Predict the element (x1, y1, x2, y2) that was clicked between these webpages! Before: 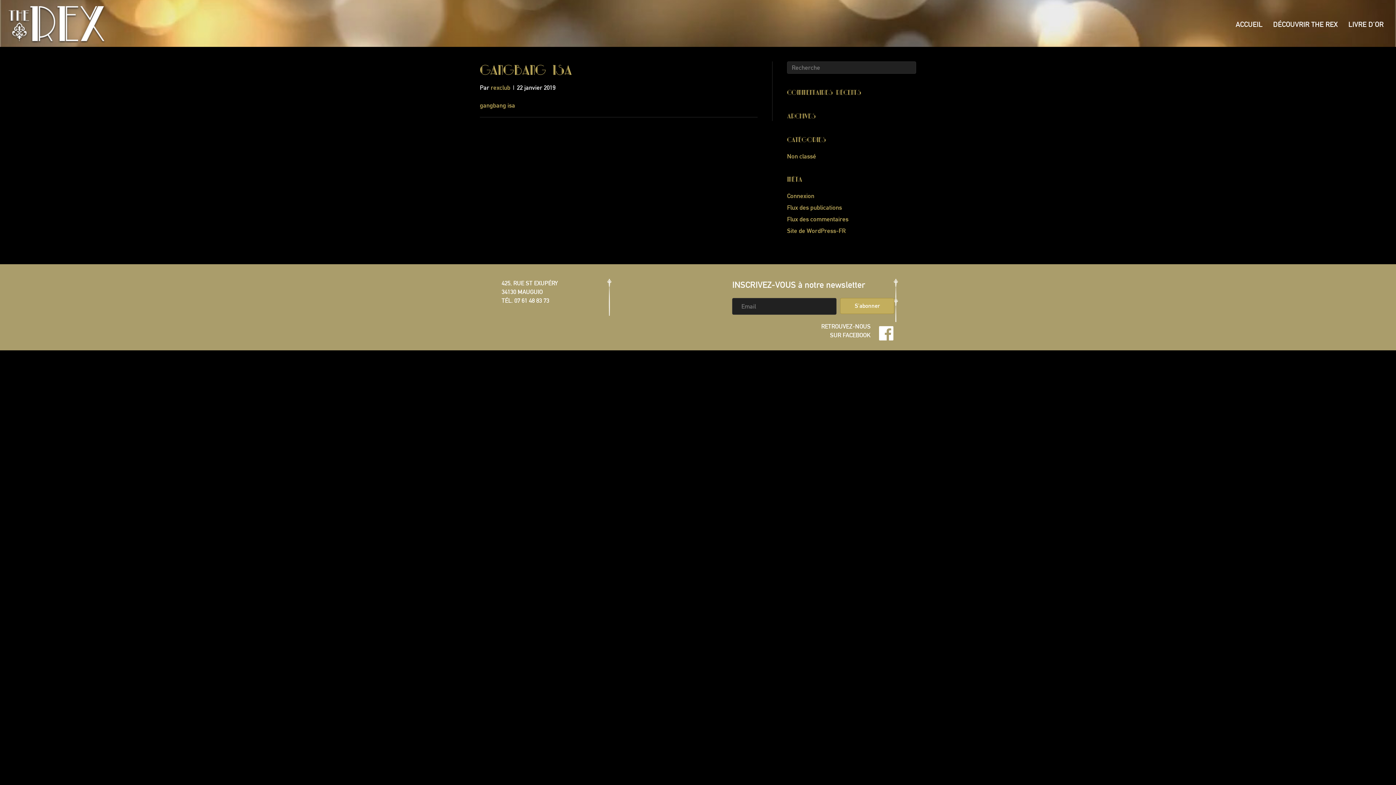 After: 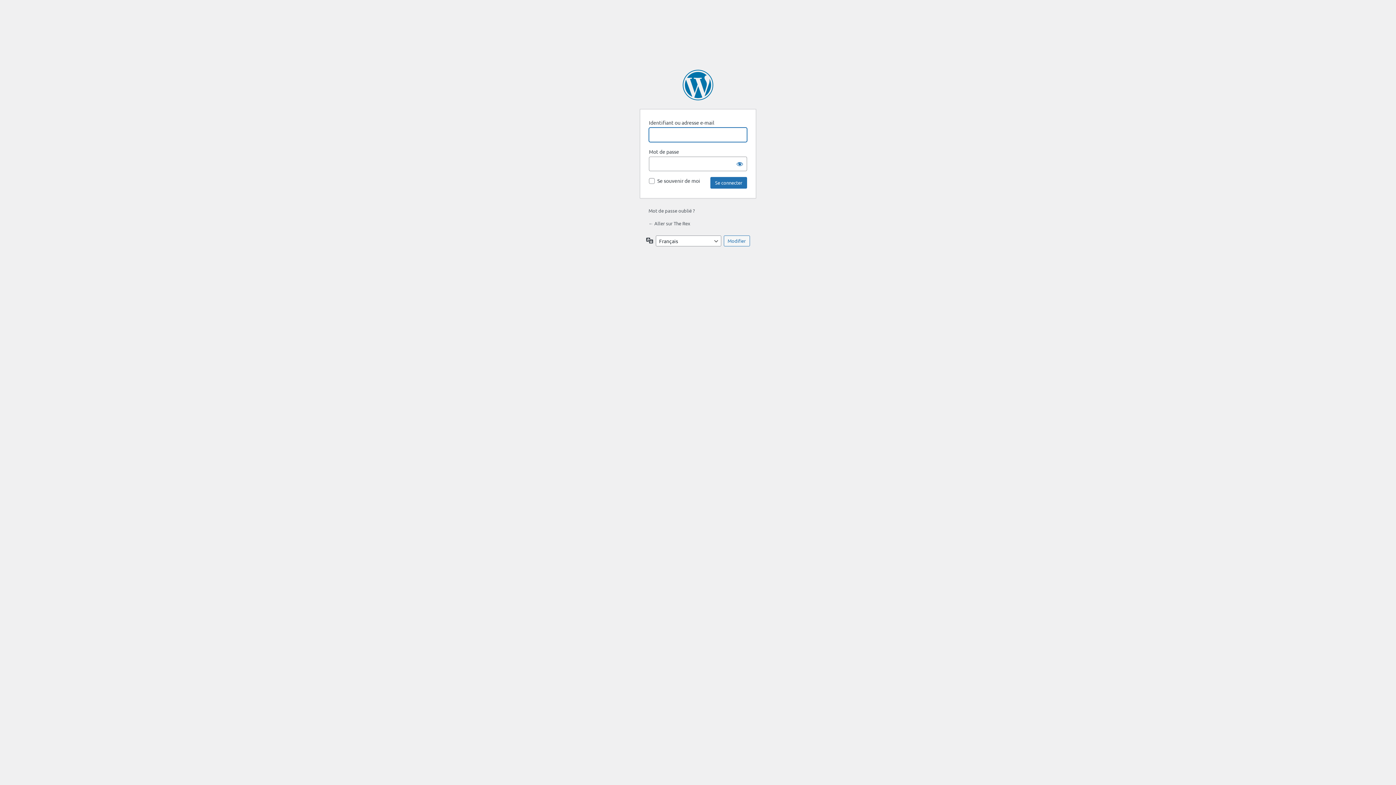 Action: bbox: (787, 192, 814, 199) label: Connexion